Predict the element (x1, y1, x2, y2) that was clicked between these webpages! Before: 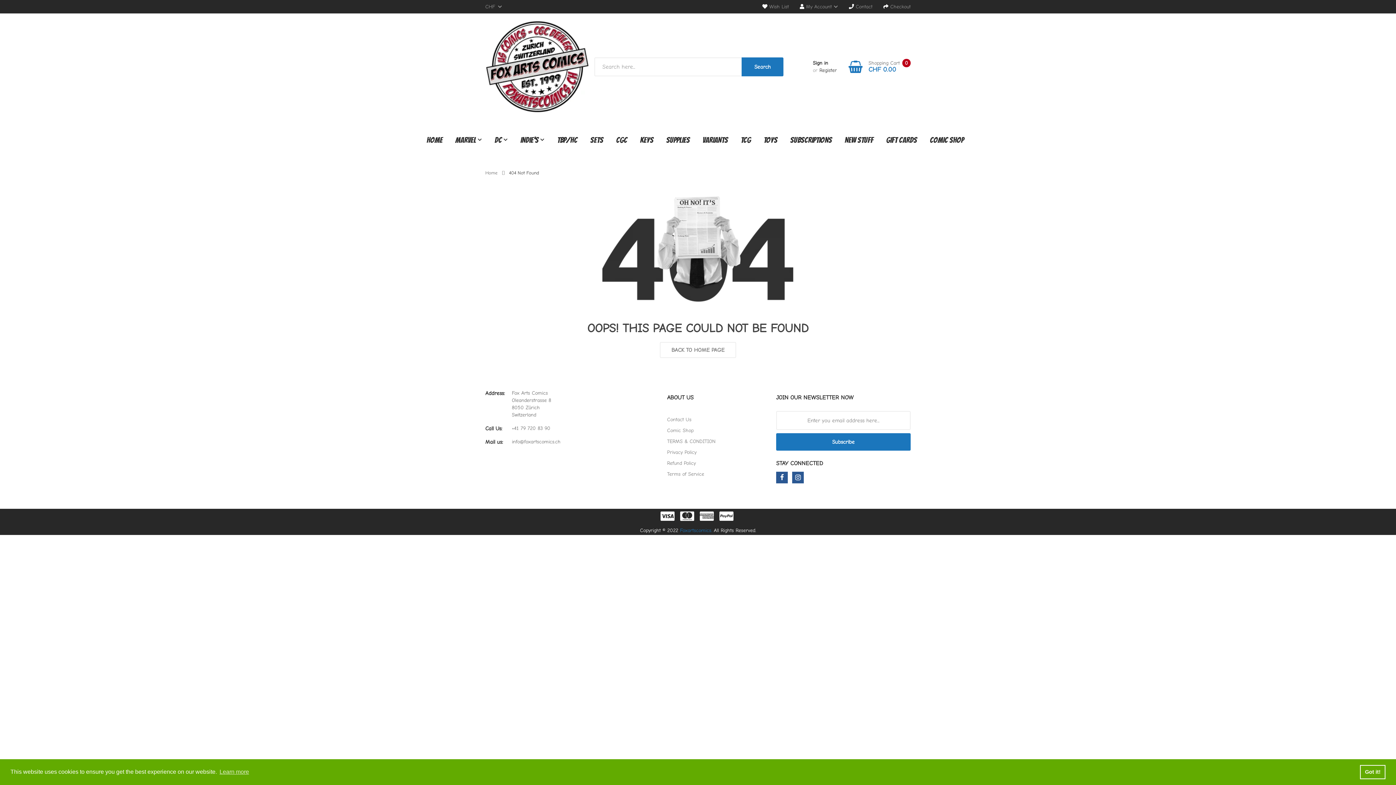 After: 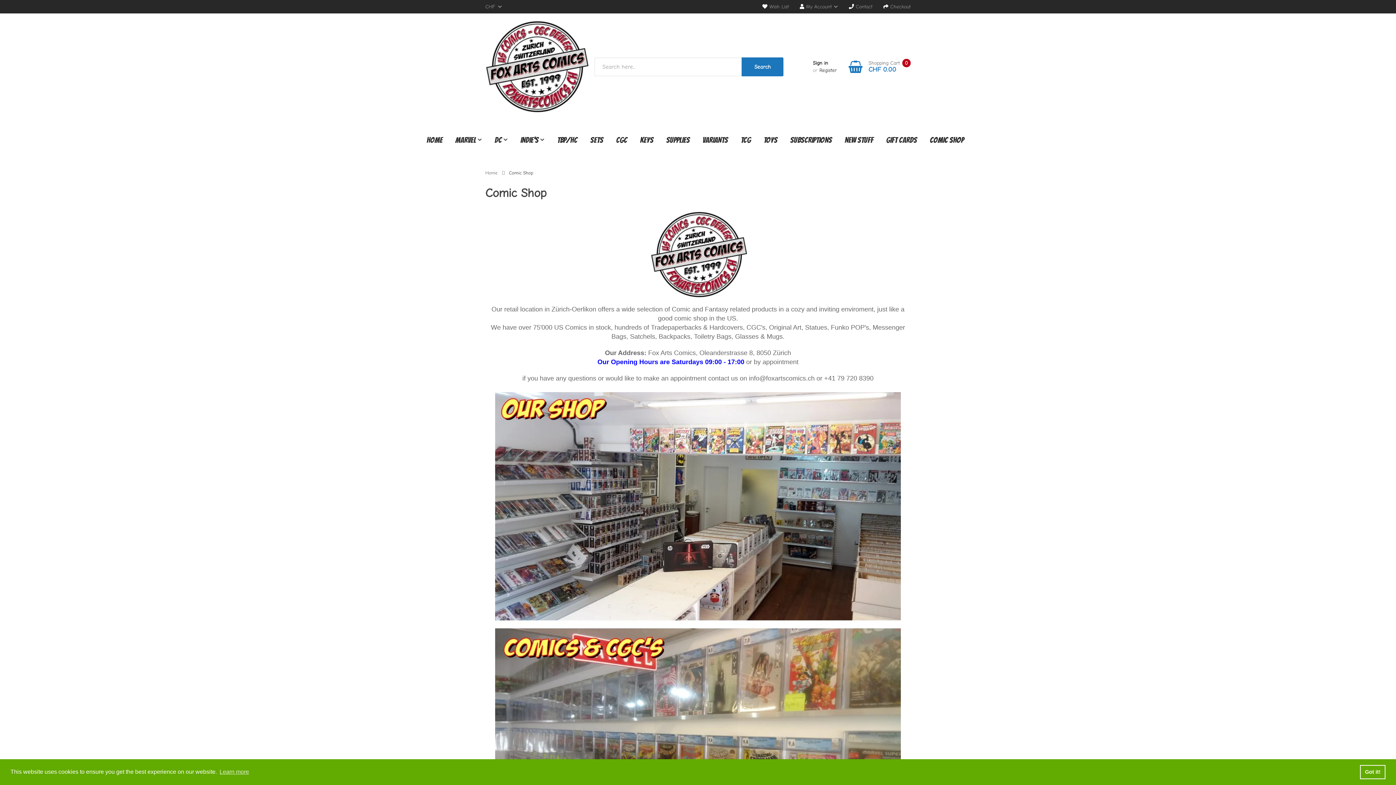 Action: bbox: (667, 425, 765, 436) label: Comic Shop